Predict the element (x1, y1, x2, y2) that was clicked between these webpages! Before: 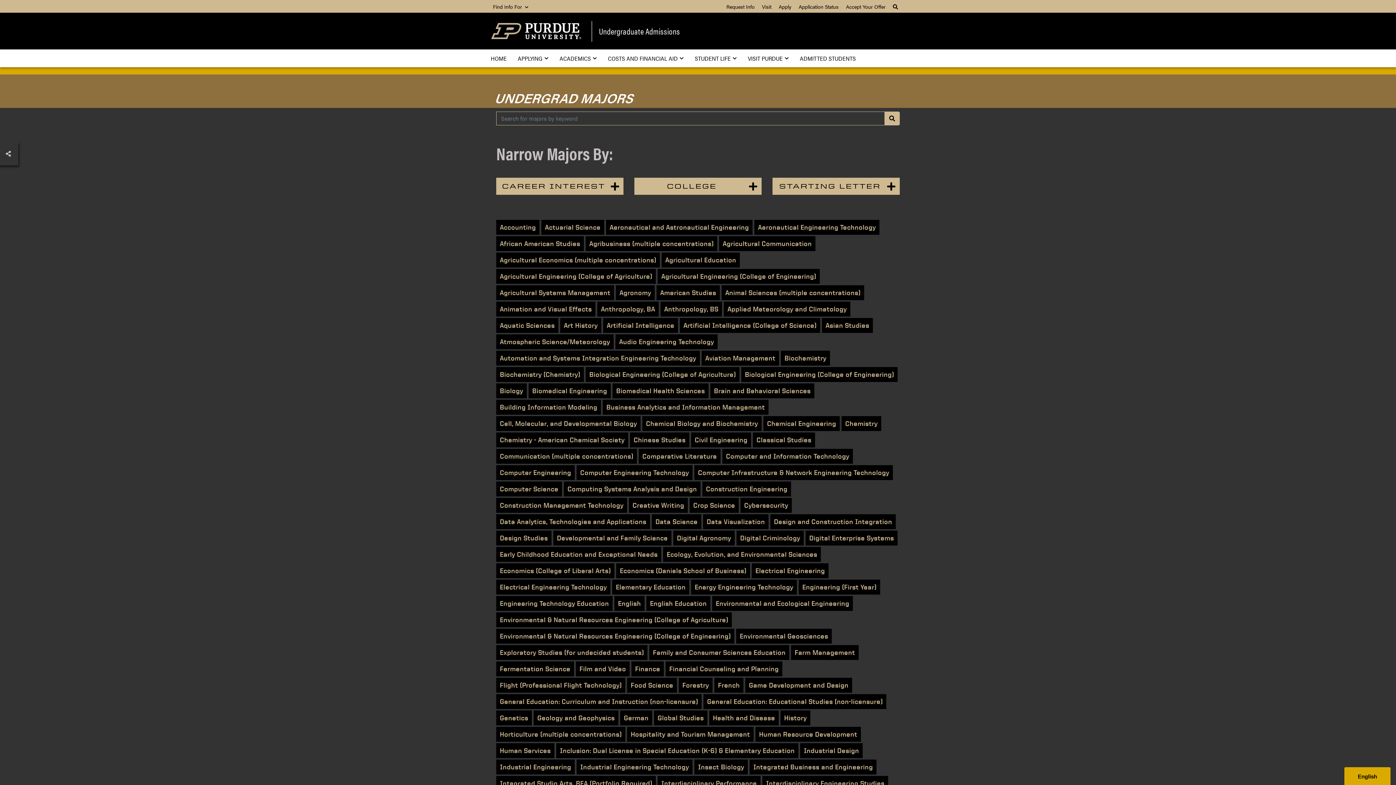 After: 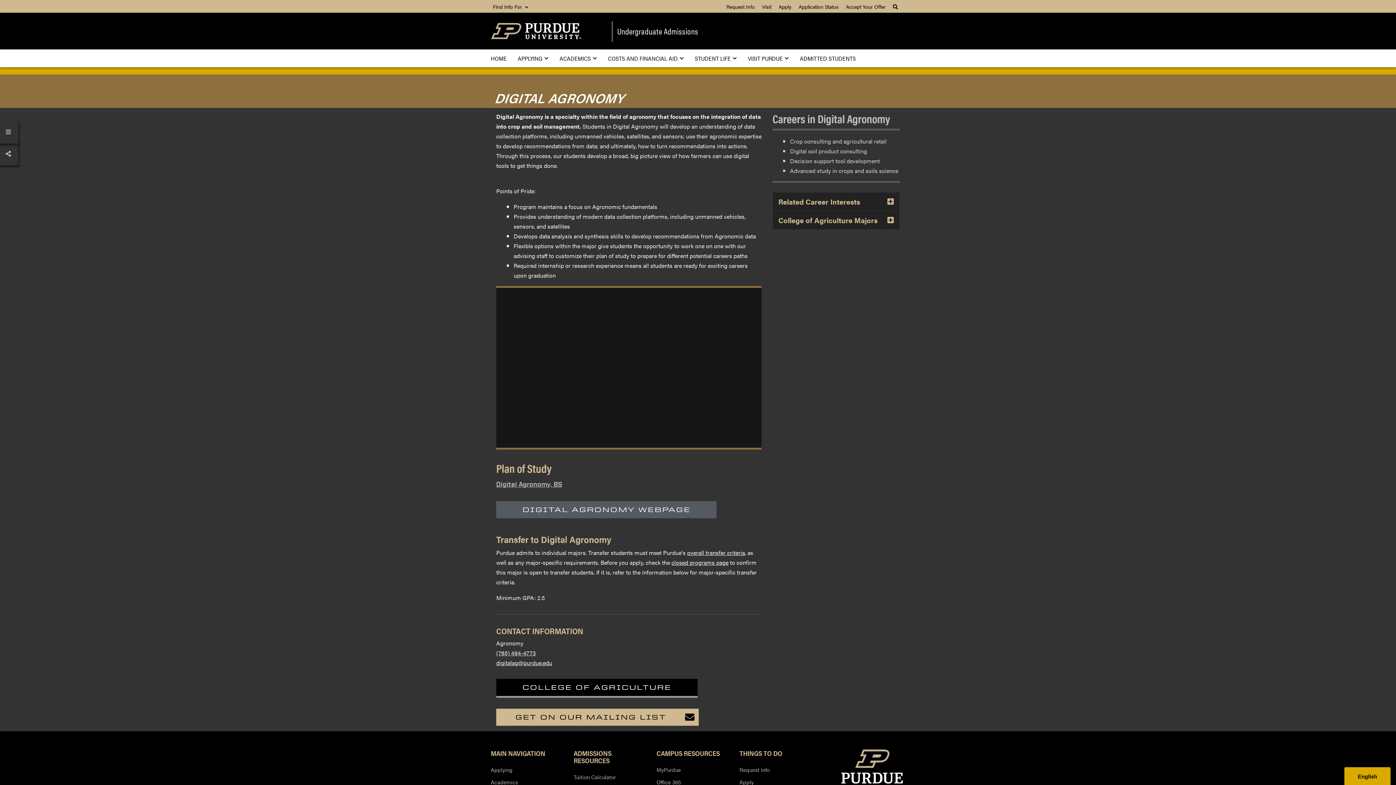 Action: label: Digital Agronomy bbox: (673, 530, 734, 545)